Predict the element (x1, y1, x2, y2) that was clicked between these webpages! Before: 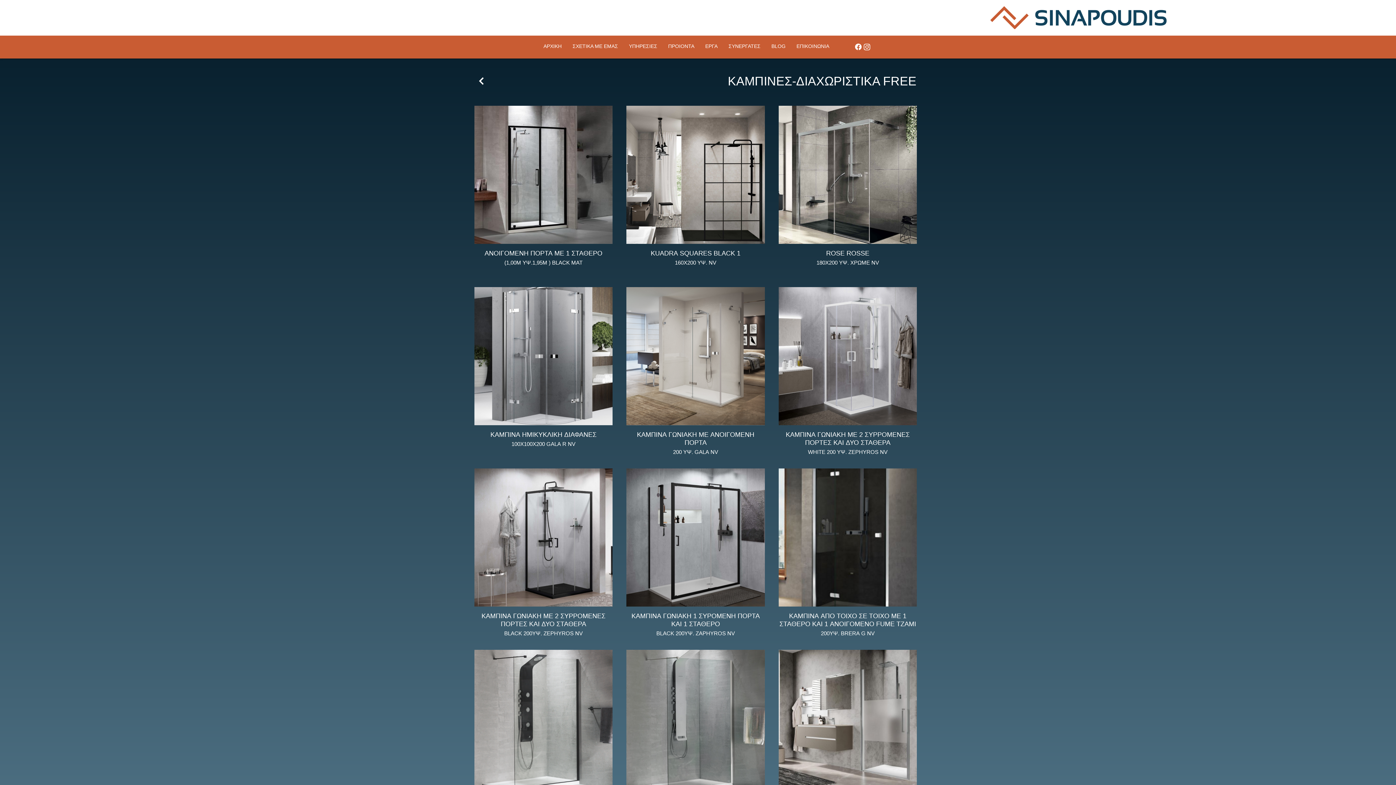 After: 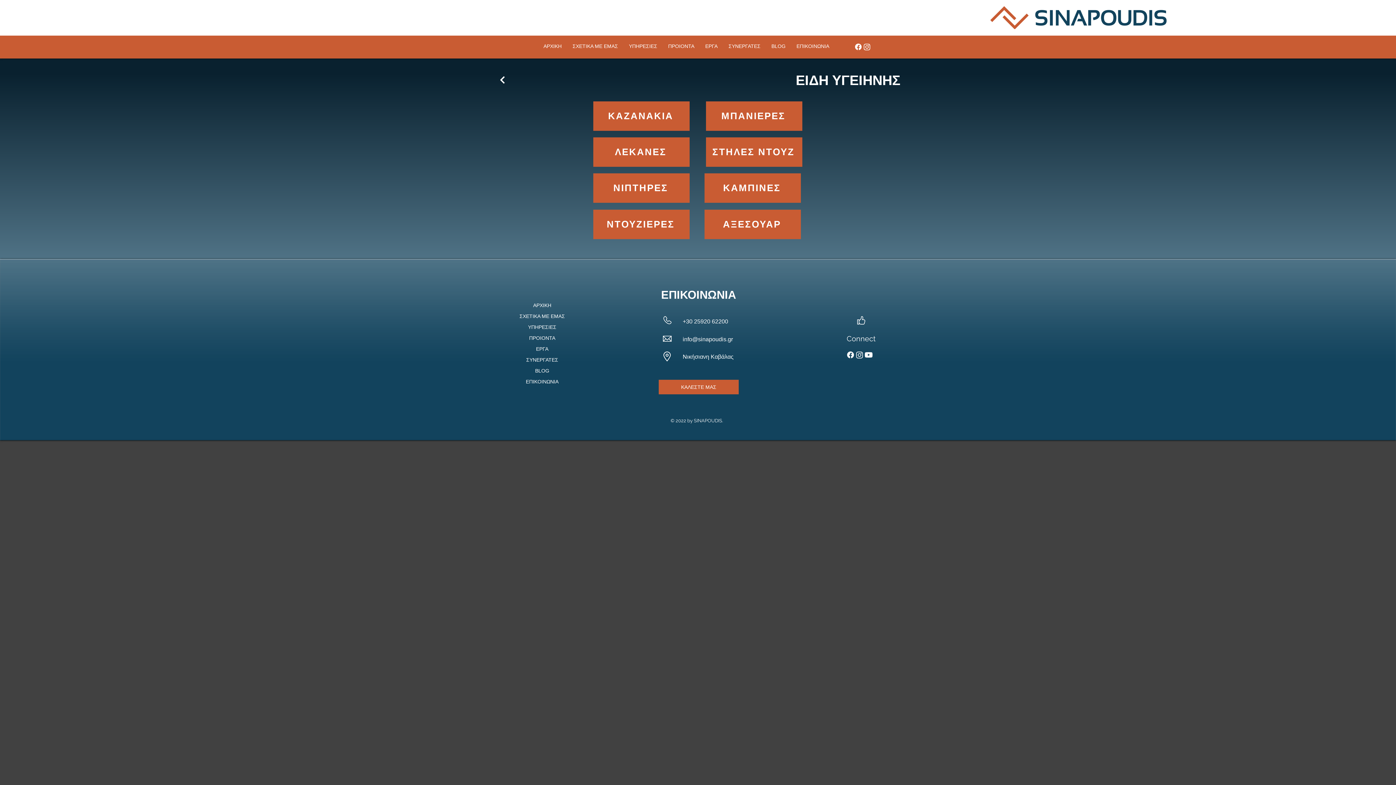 Action: bbox: (474, 74, 488, 88) label: Next